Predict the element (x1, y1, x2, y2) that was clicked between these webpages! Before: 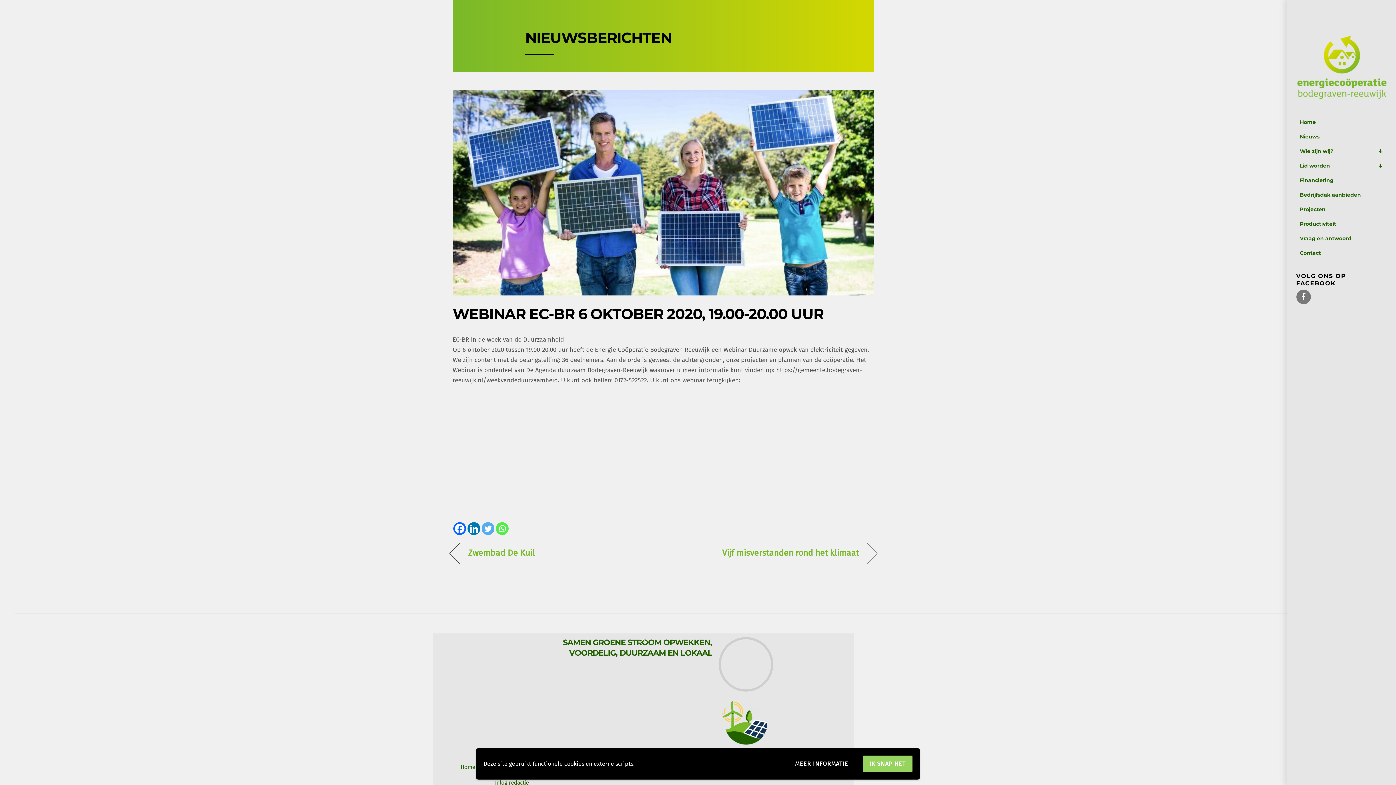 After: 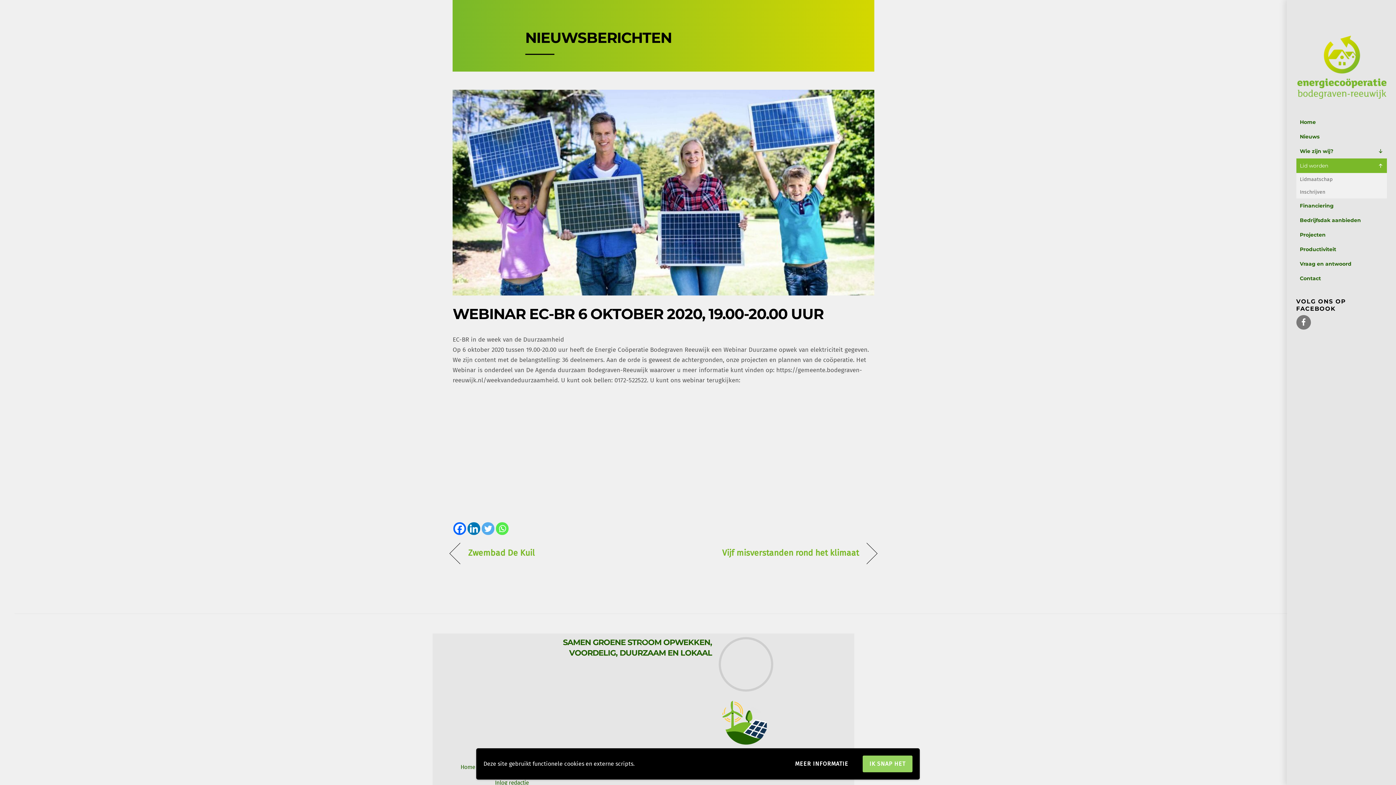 Action: label: Lid worden bbox: (1296, 158, 1387, 173)